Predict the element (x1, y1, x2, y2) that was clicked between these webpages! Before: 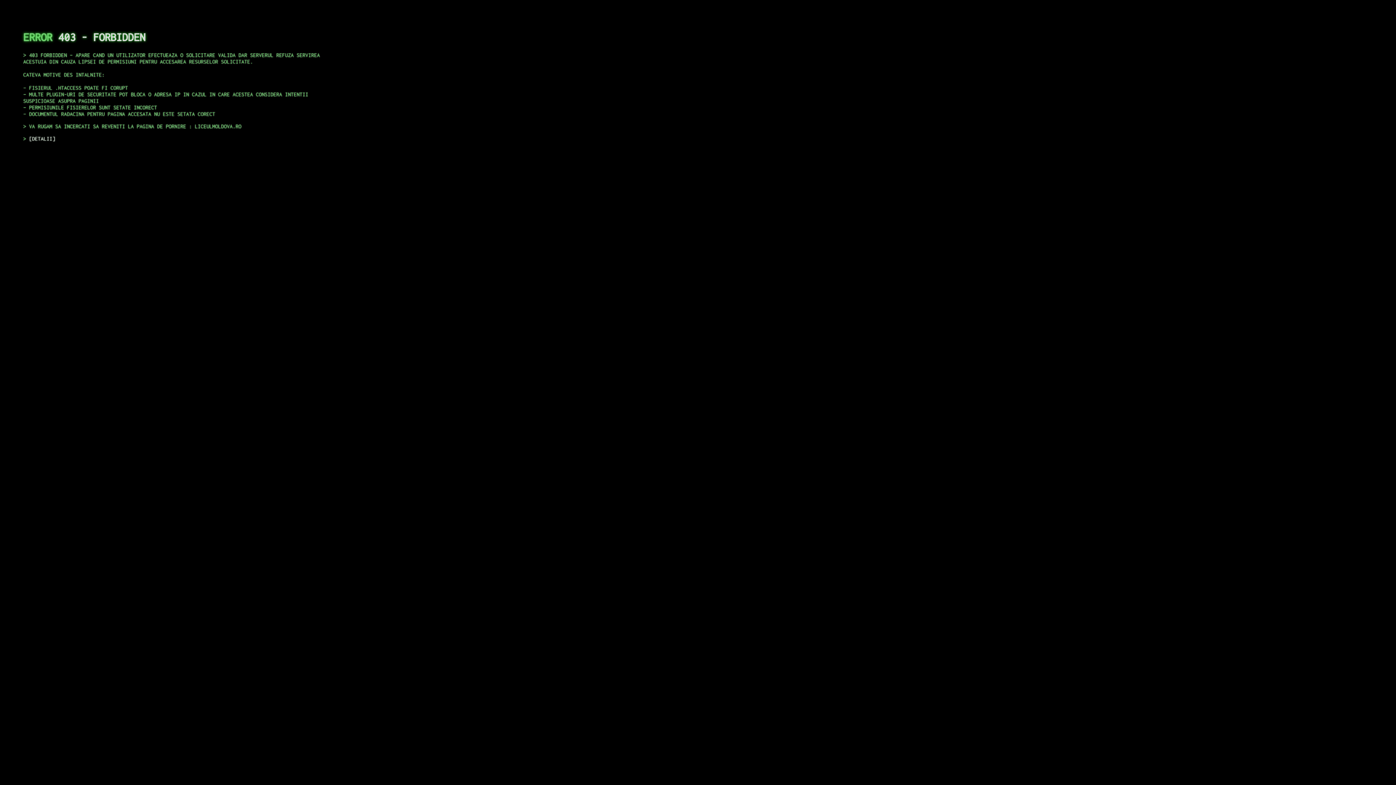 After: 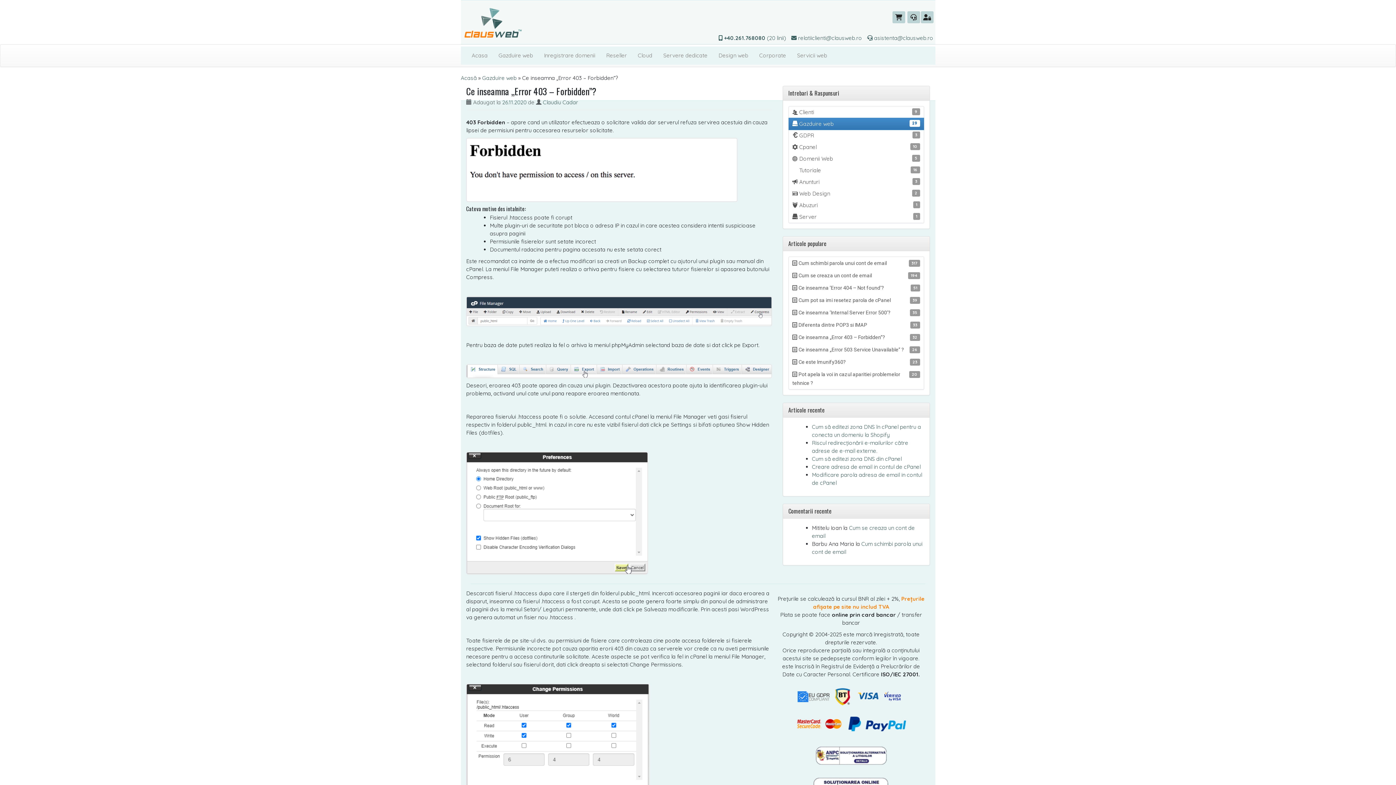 Action: label: DETALII bbox: (29, 135, 55, 141)